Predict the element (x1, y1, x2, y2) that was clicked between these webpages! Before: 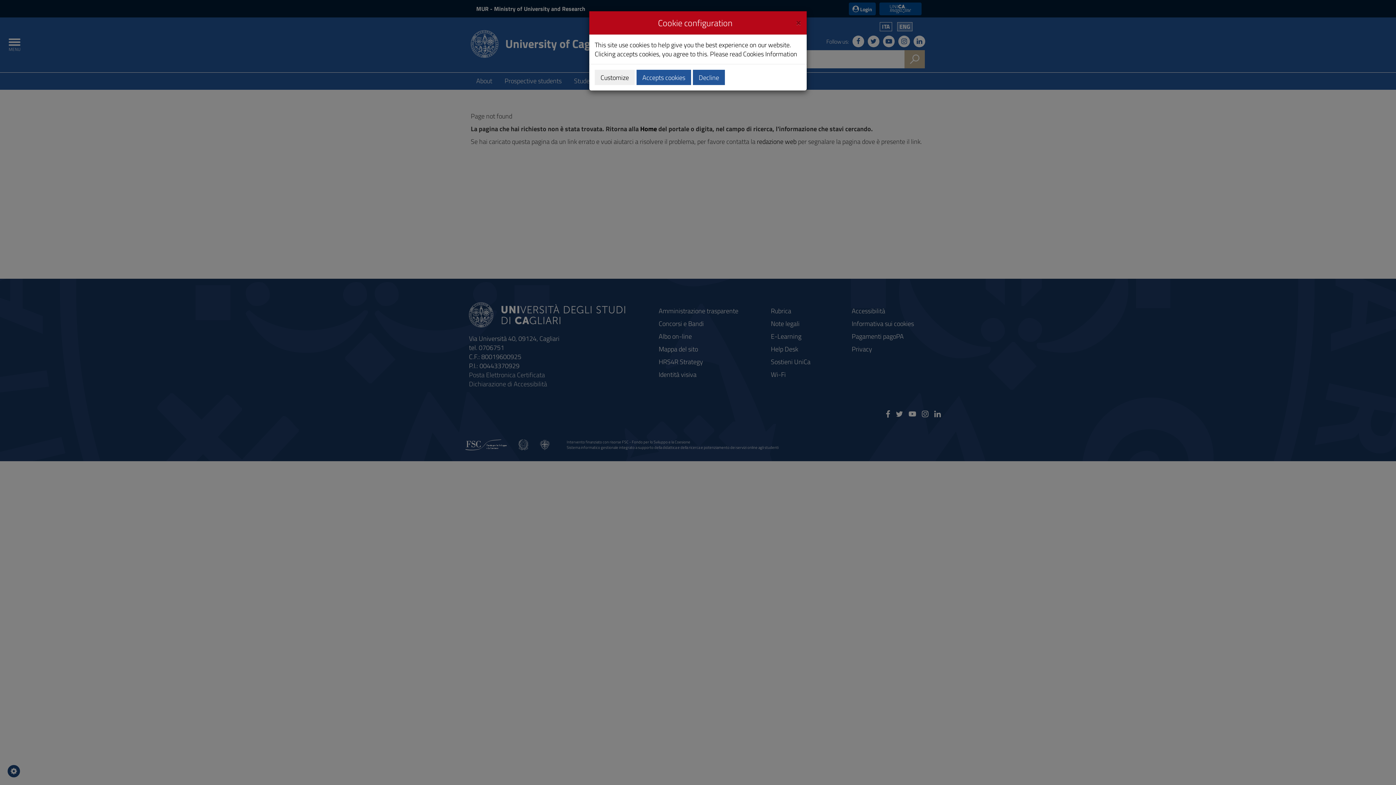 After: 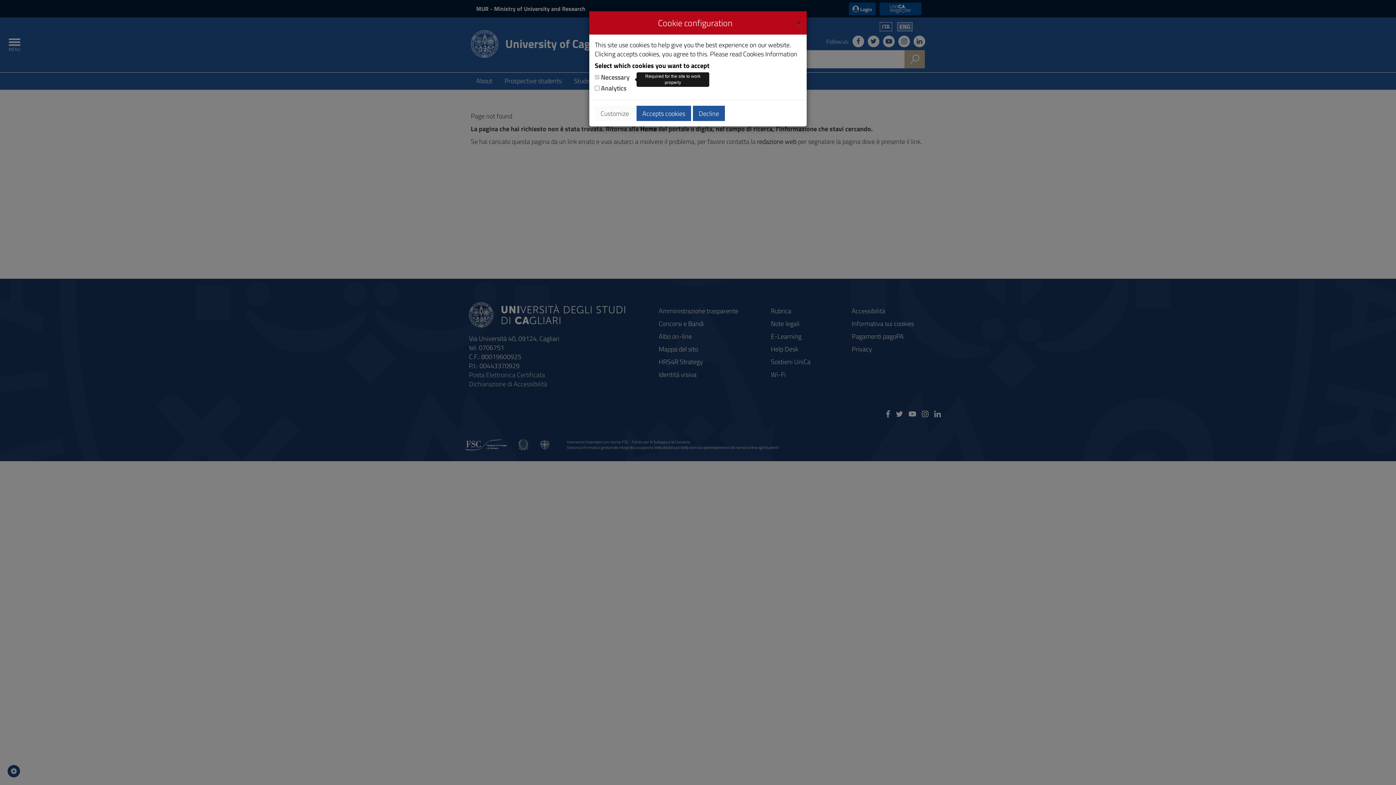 Action: label: Customize bbox: (594, 69, 634, 85)